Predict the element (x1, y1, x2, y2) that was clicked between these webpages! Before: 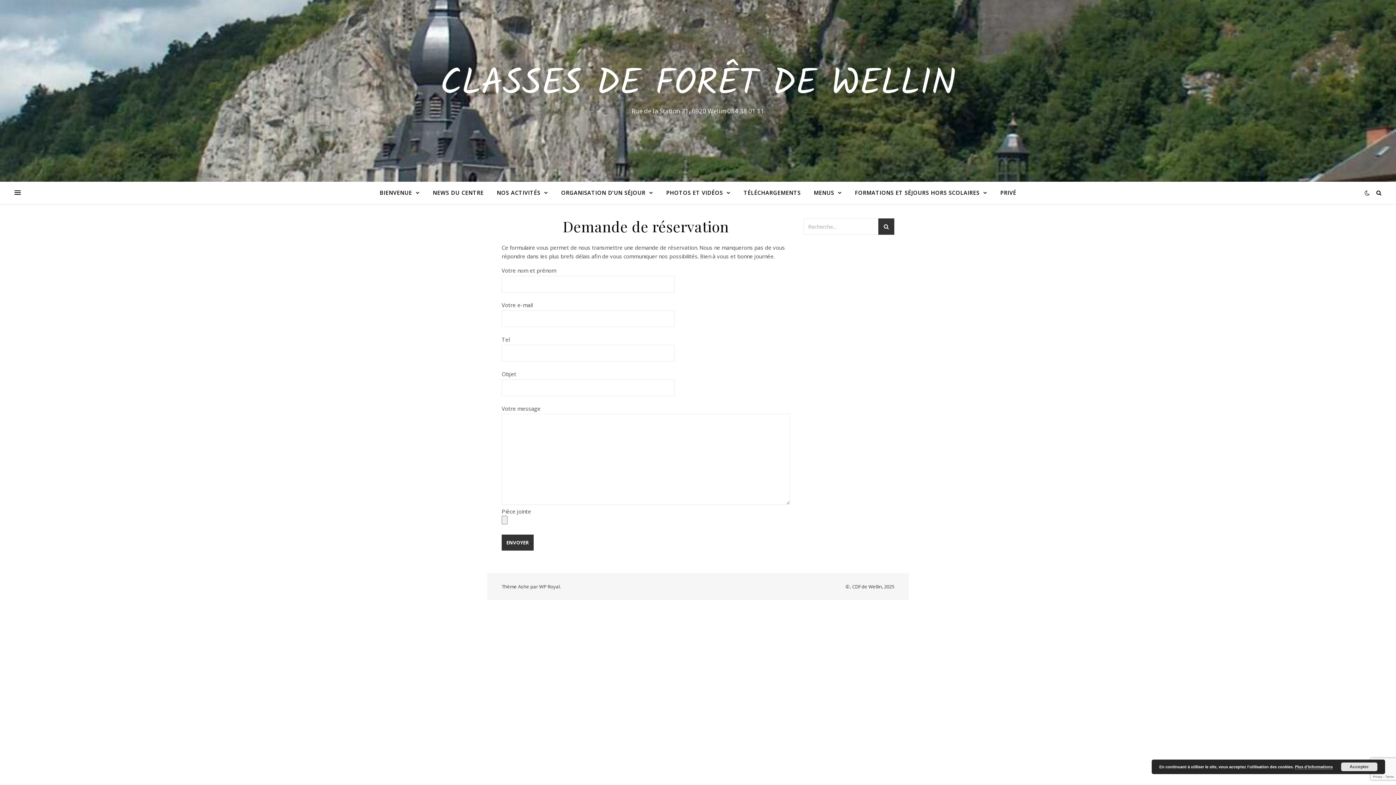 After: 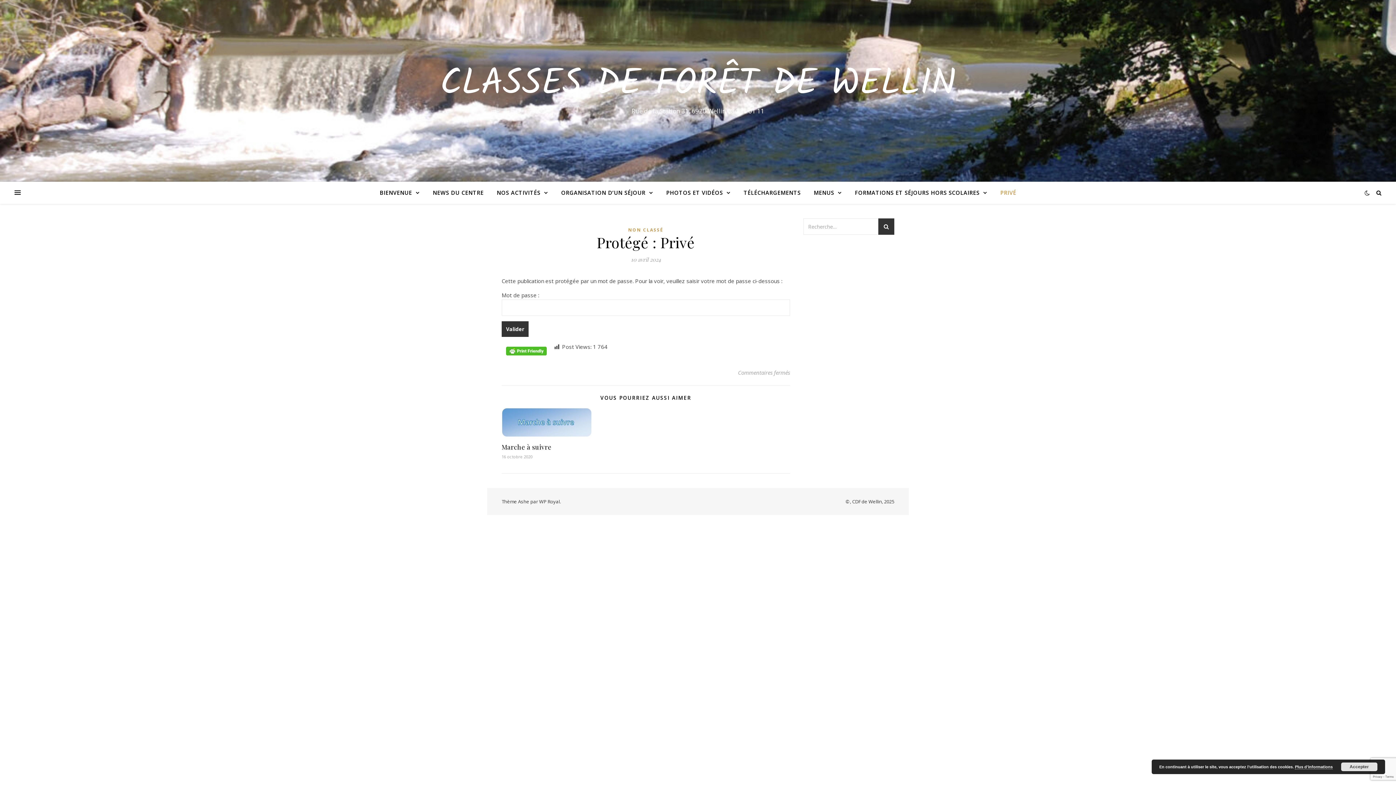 Action: label: PRIVÉ bbox: (994, 181, 1016, 203)